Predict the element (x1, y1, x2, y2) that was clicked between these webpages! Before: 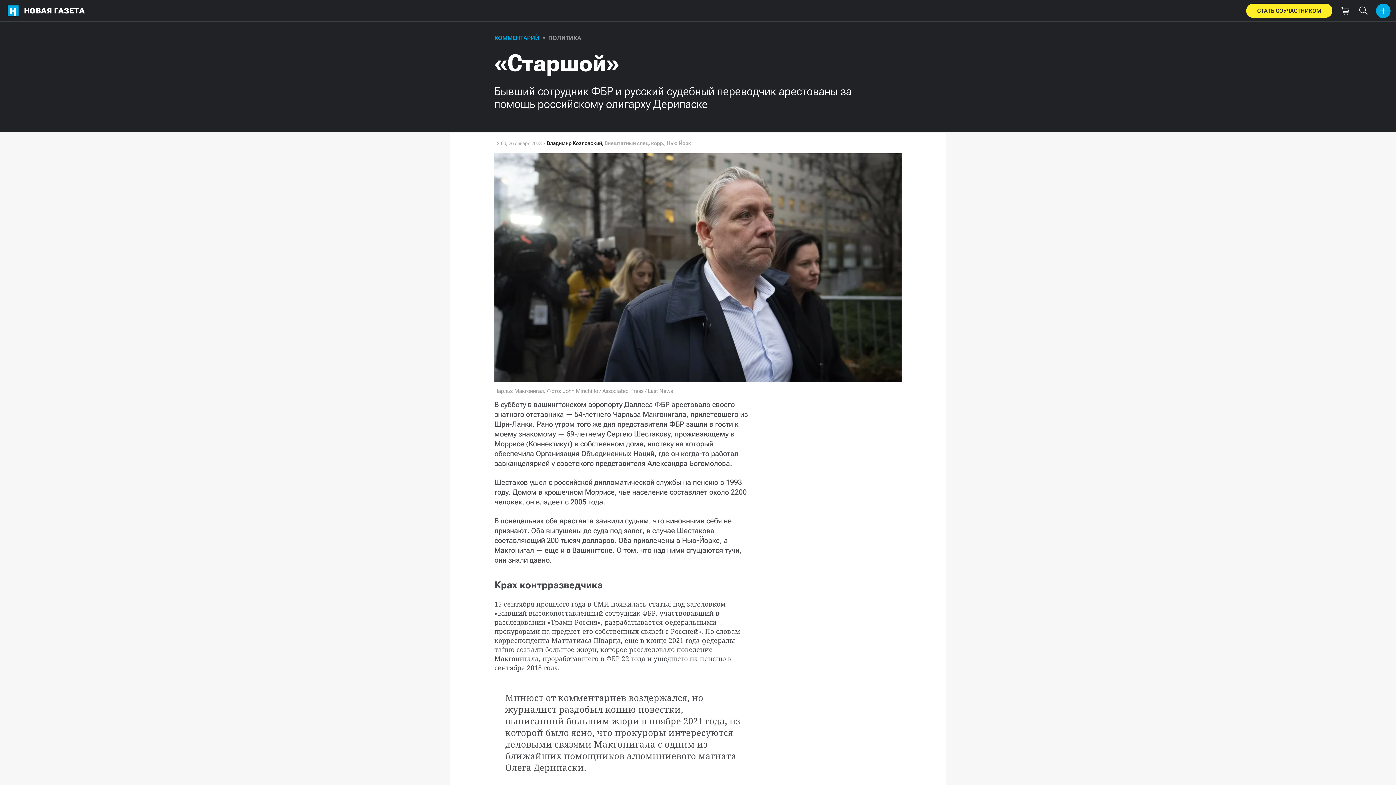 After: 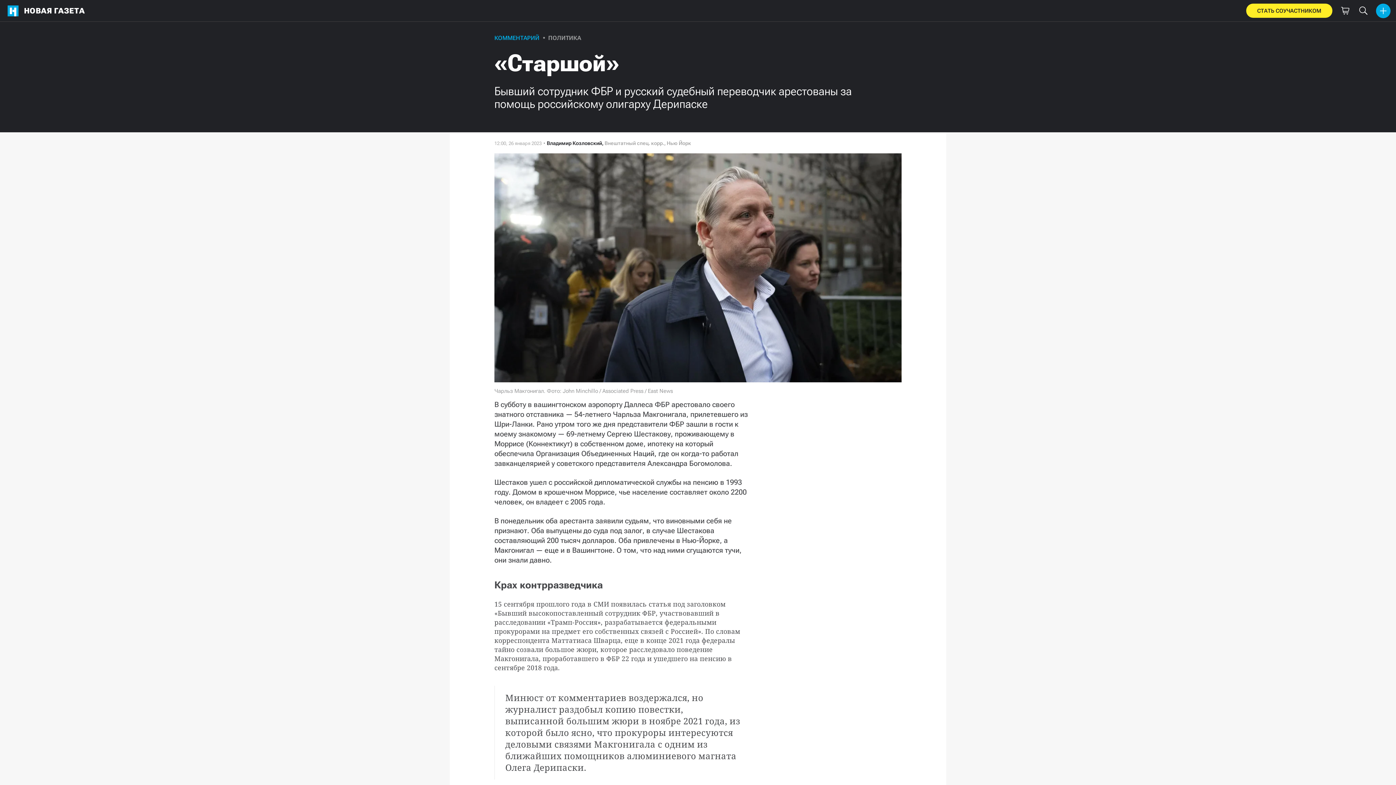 Action: bbox: (1376, 3, 1390, 18)